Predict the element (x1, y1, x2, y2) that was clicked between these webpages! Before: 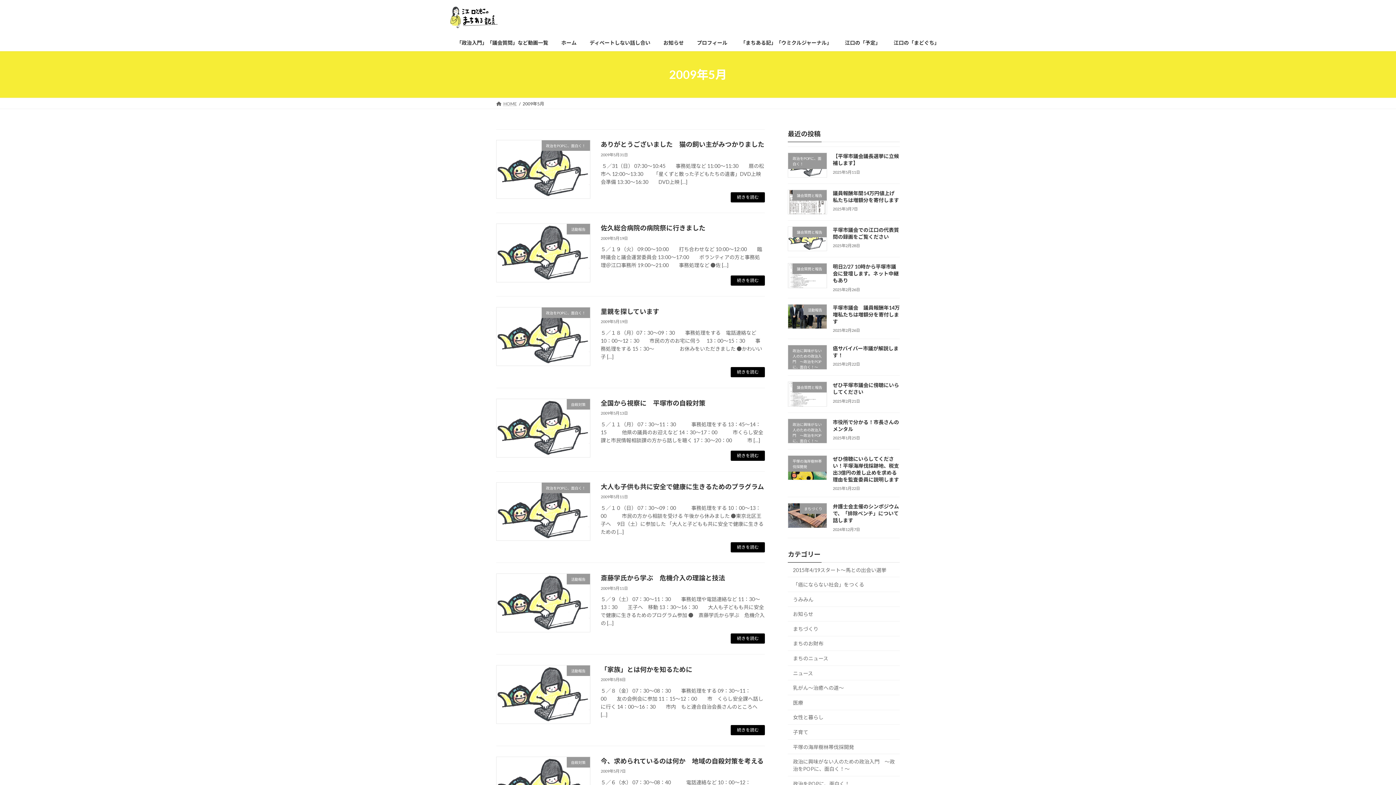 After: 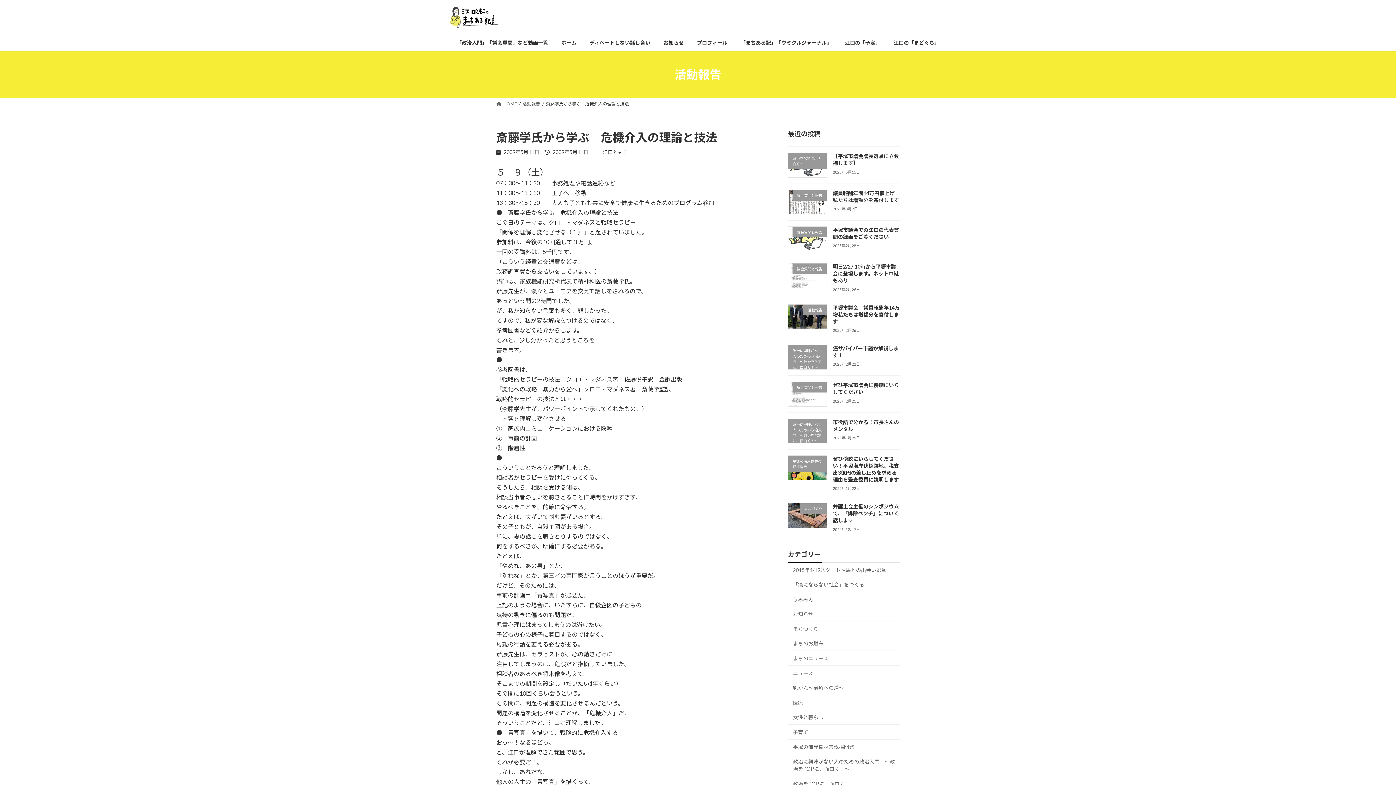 Action: bbox: (600, 574, 725, 582) label: 斎藤学氏から学ぶ　危機介入の理論と技法